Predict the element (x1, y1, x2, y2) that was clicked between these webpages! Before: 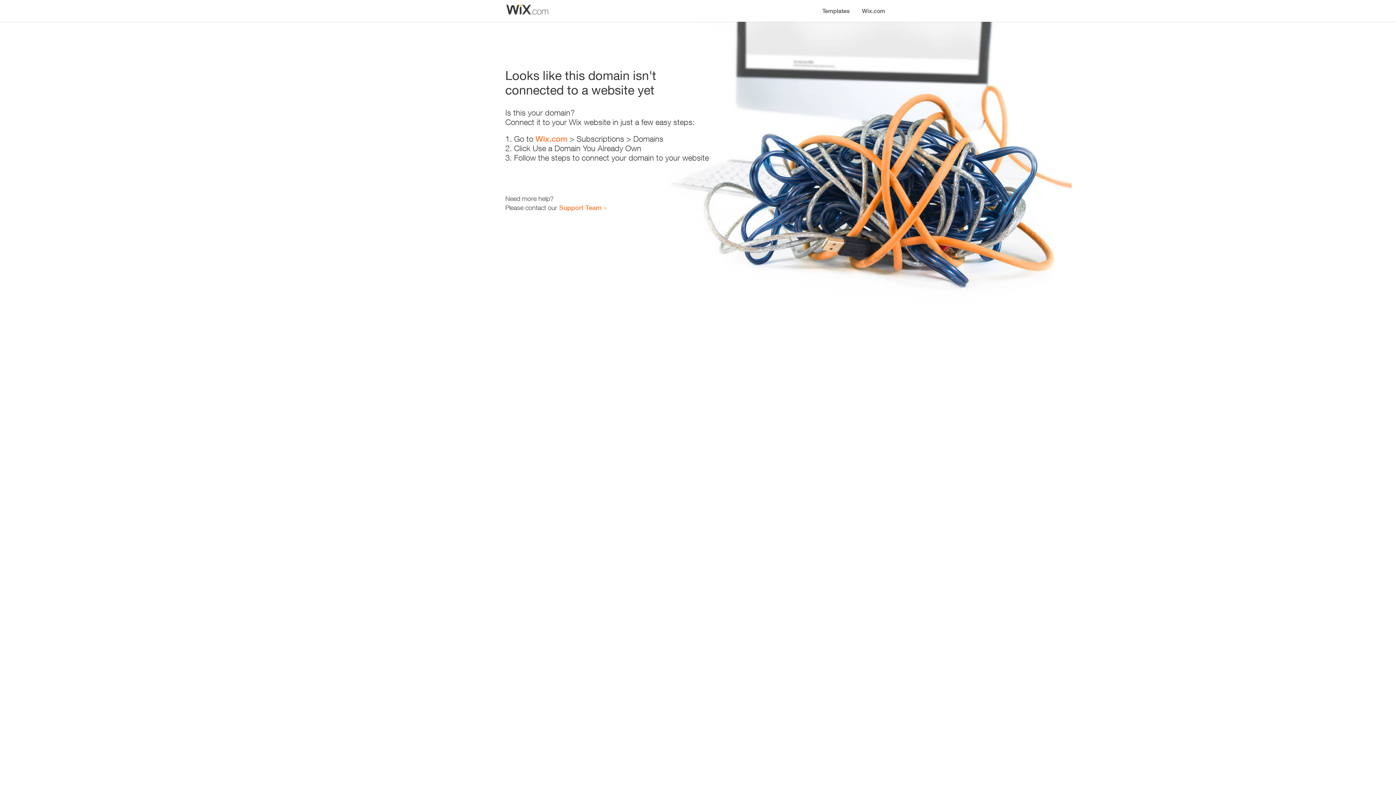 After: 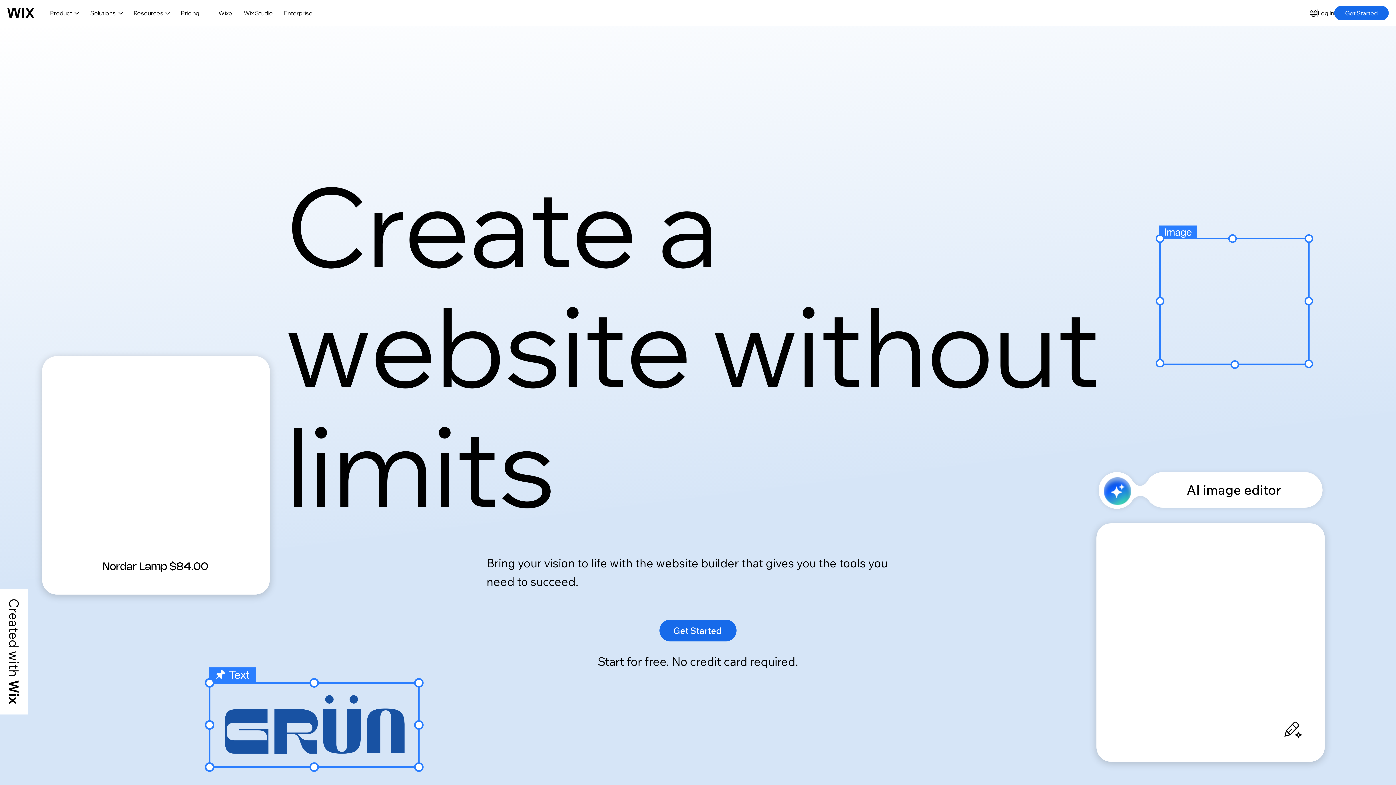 Action: label: Wix.com bbox: (535, 134, 567, 143)